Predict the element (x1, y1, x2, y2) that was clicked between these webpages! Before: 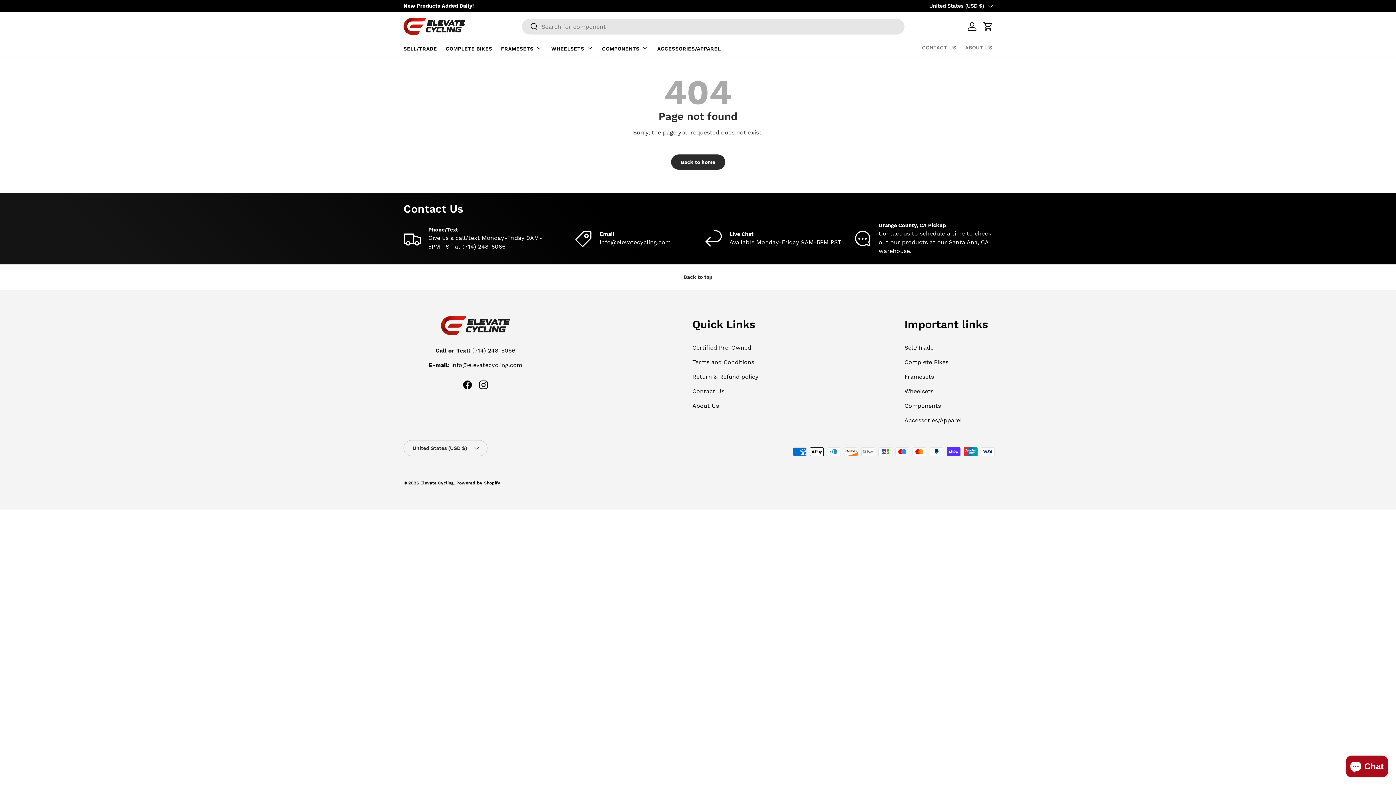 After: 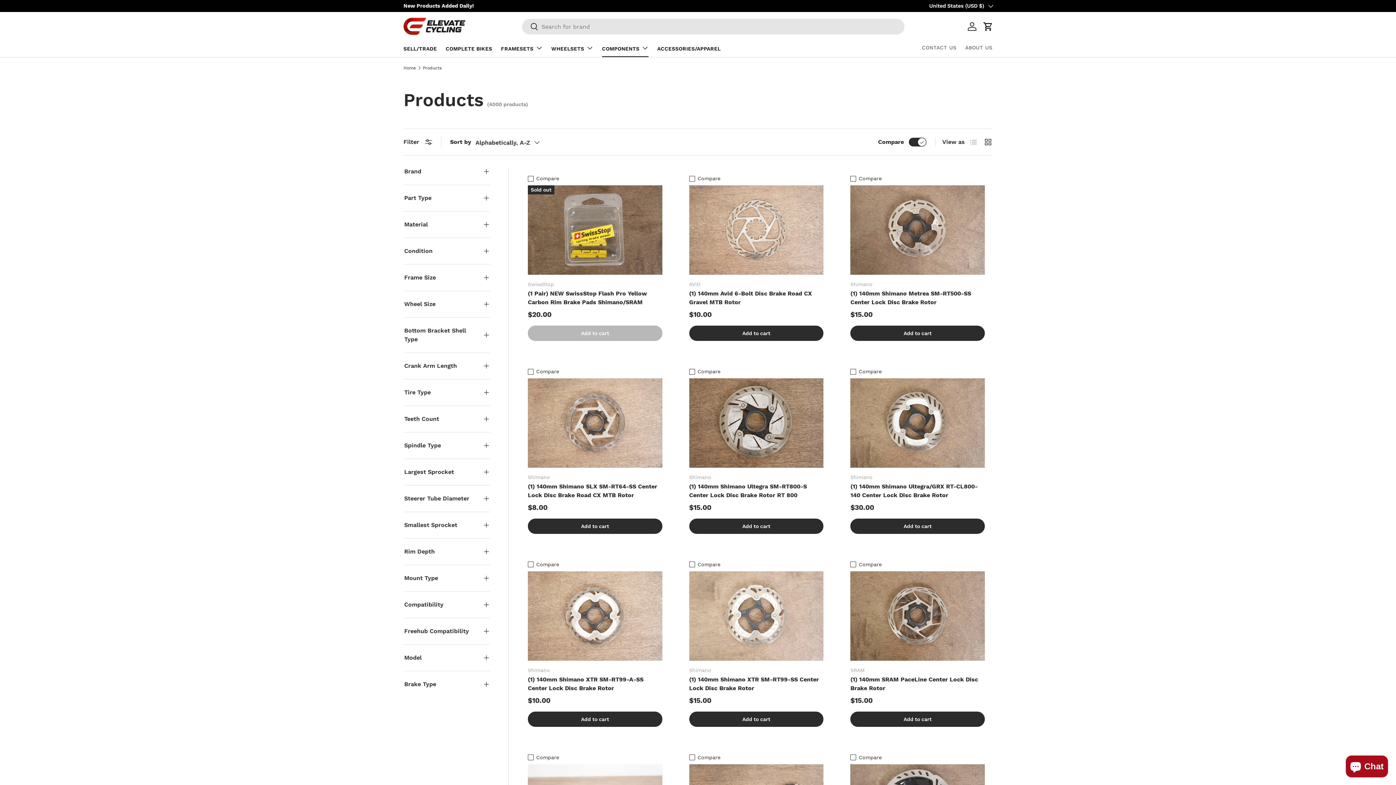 Action: label: COMPONENTS bbox: (602, 40, 648, 57)